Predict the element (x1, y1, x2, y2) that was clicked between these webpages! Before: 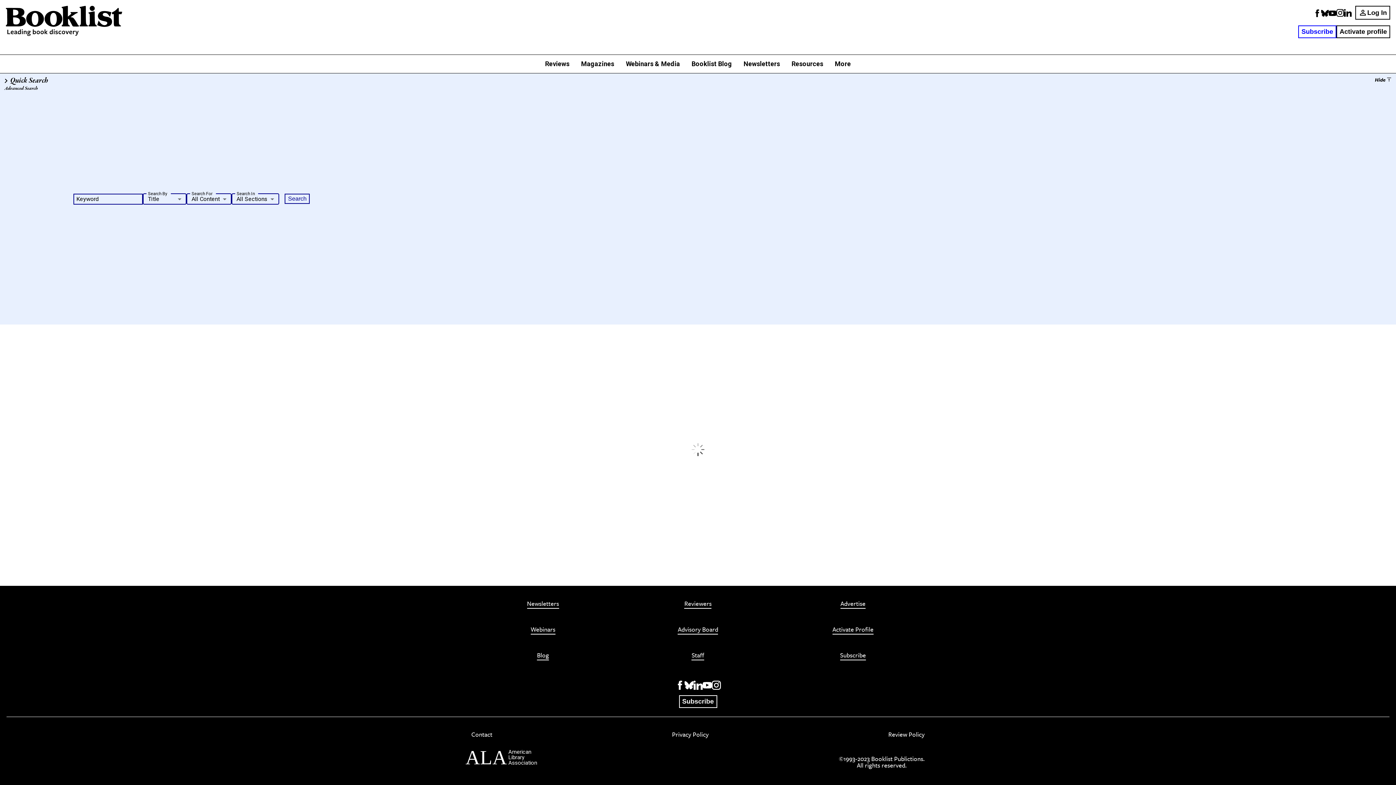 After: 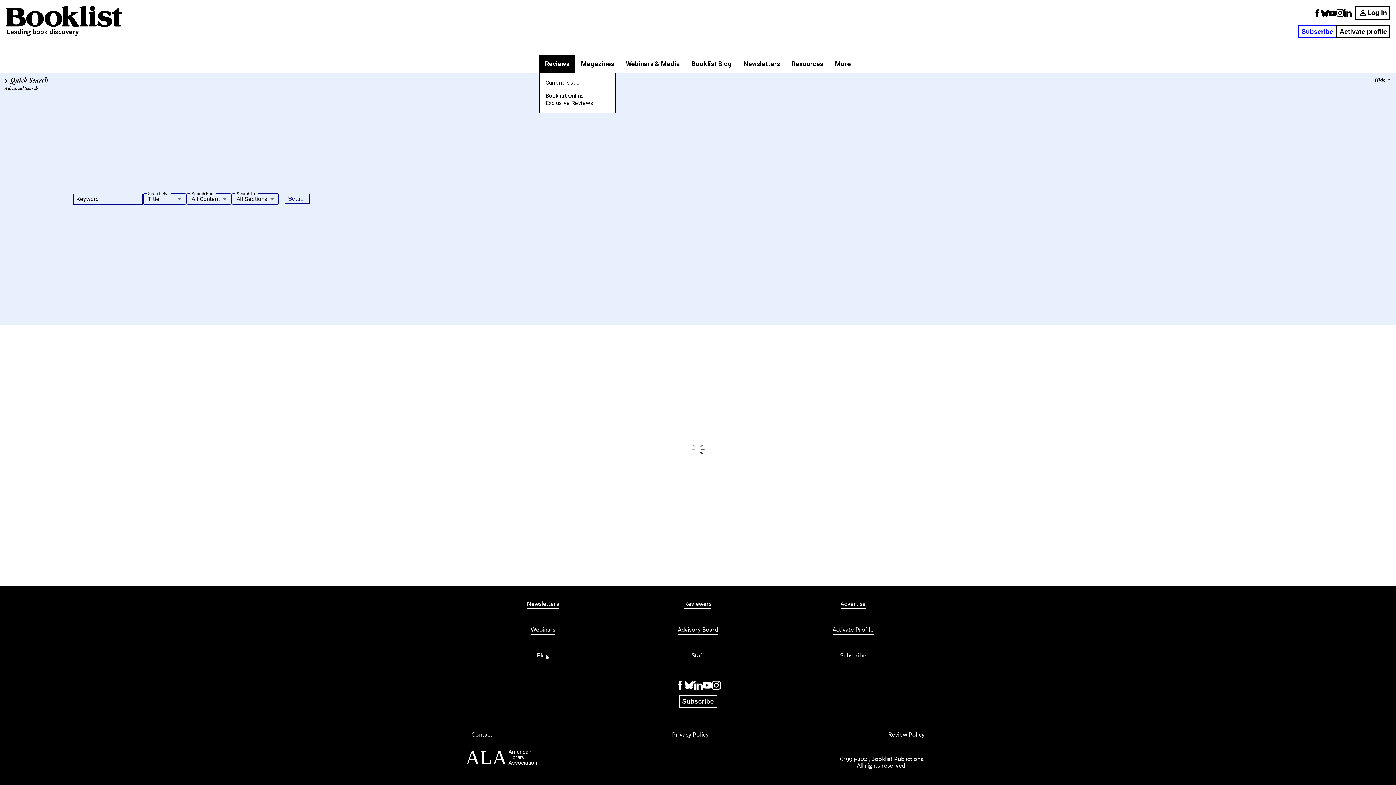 Action: label: Reviews bbox: (539, 54, 575, 73)